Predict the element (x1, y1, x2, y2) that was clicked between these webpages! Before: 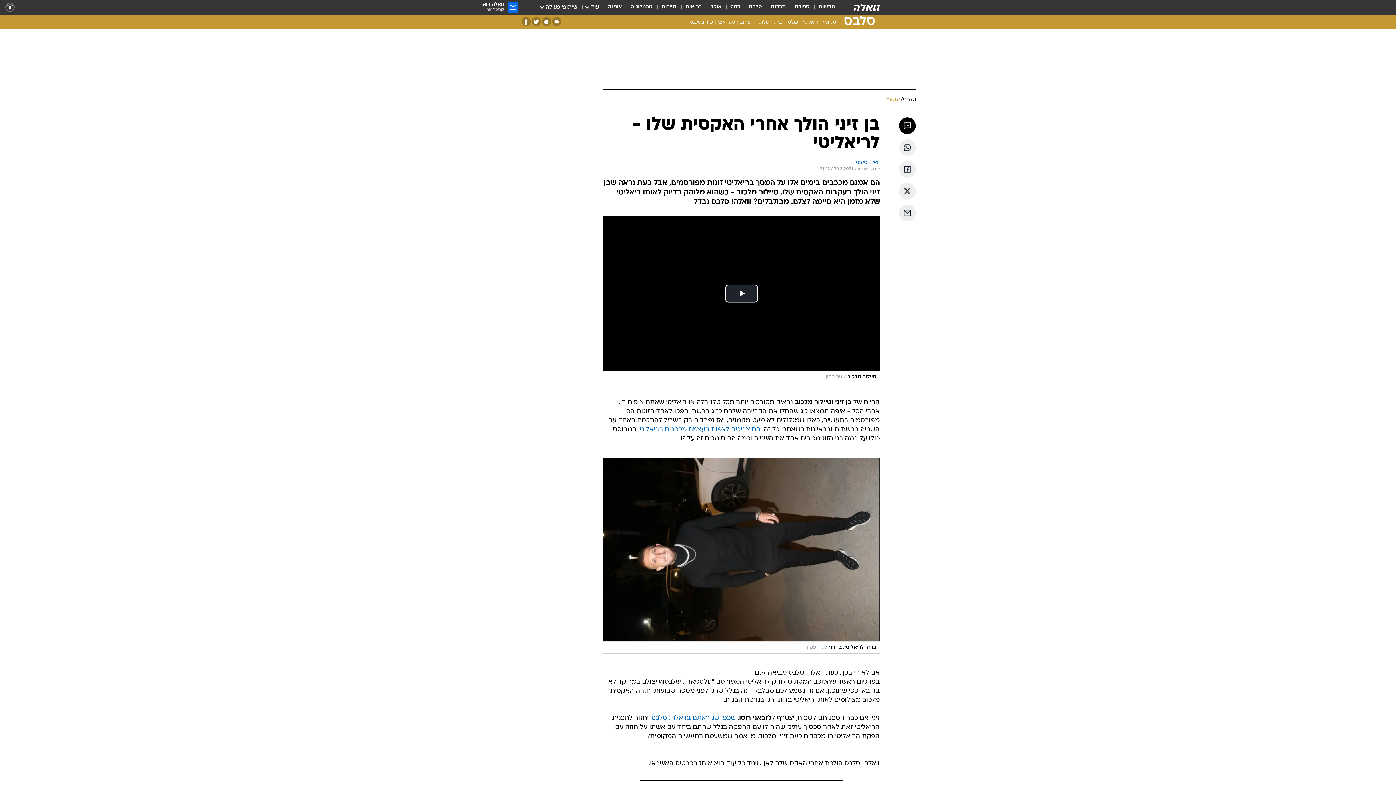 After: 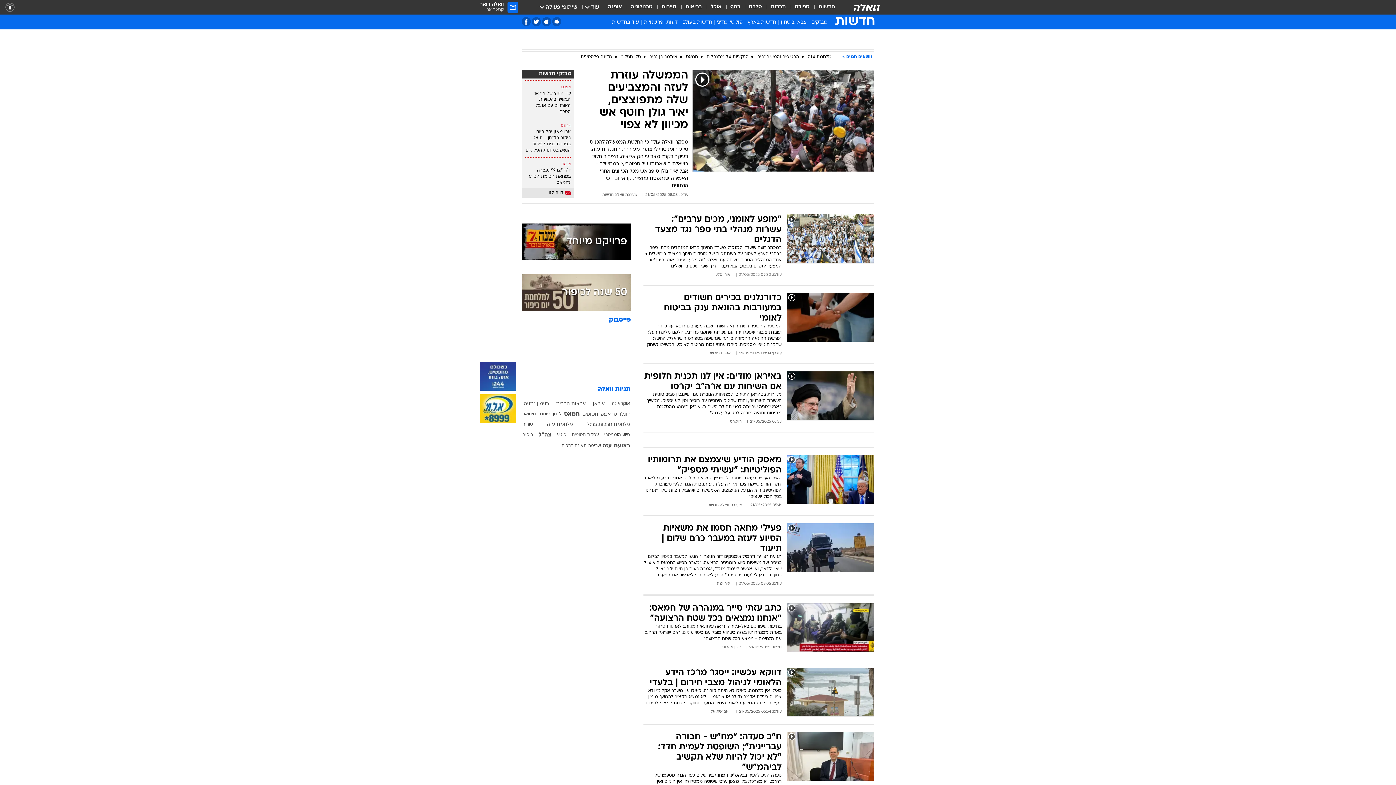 Action: bbox: (818, 3, 835, 11) label: חדשות